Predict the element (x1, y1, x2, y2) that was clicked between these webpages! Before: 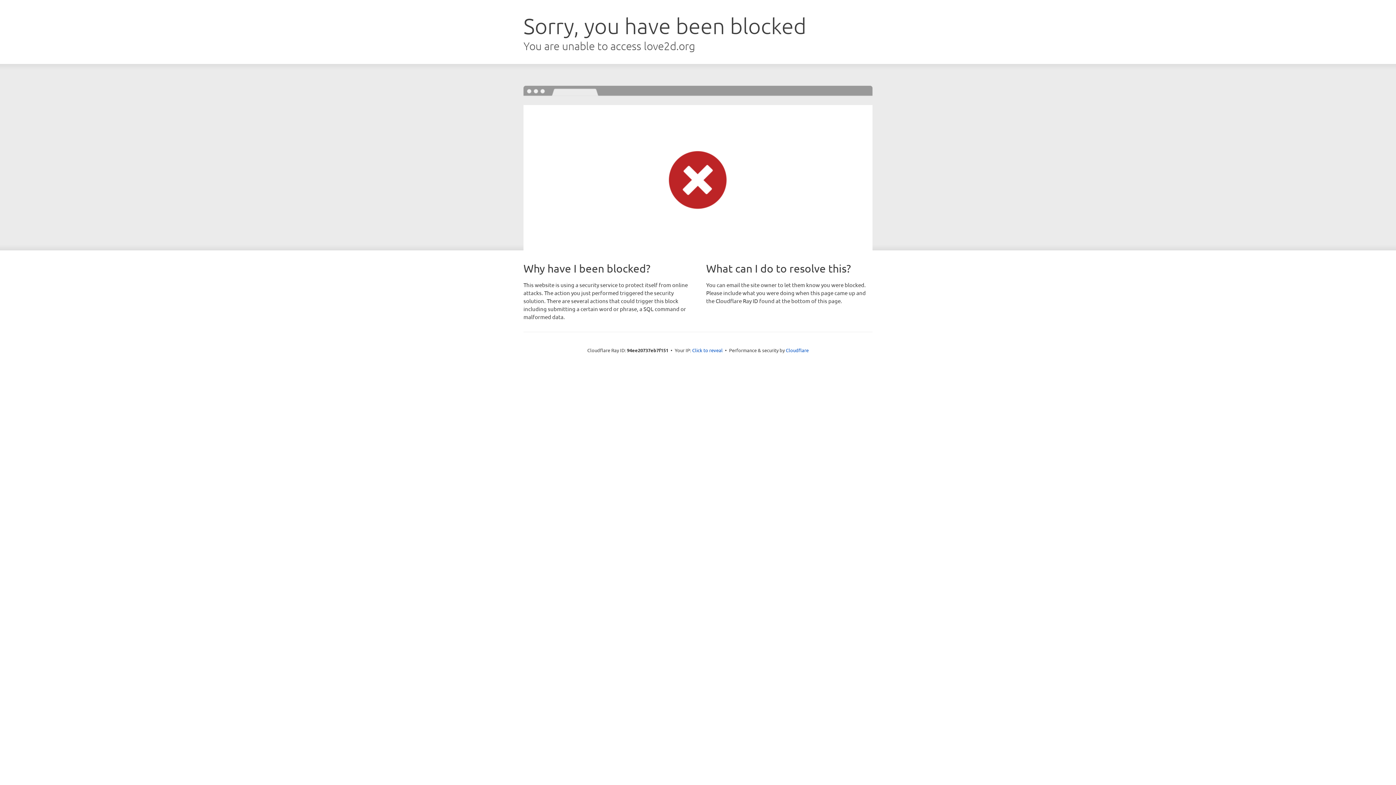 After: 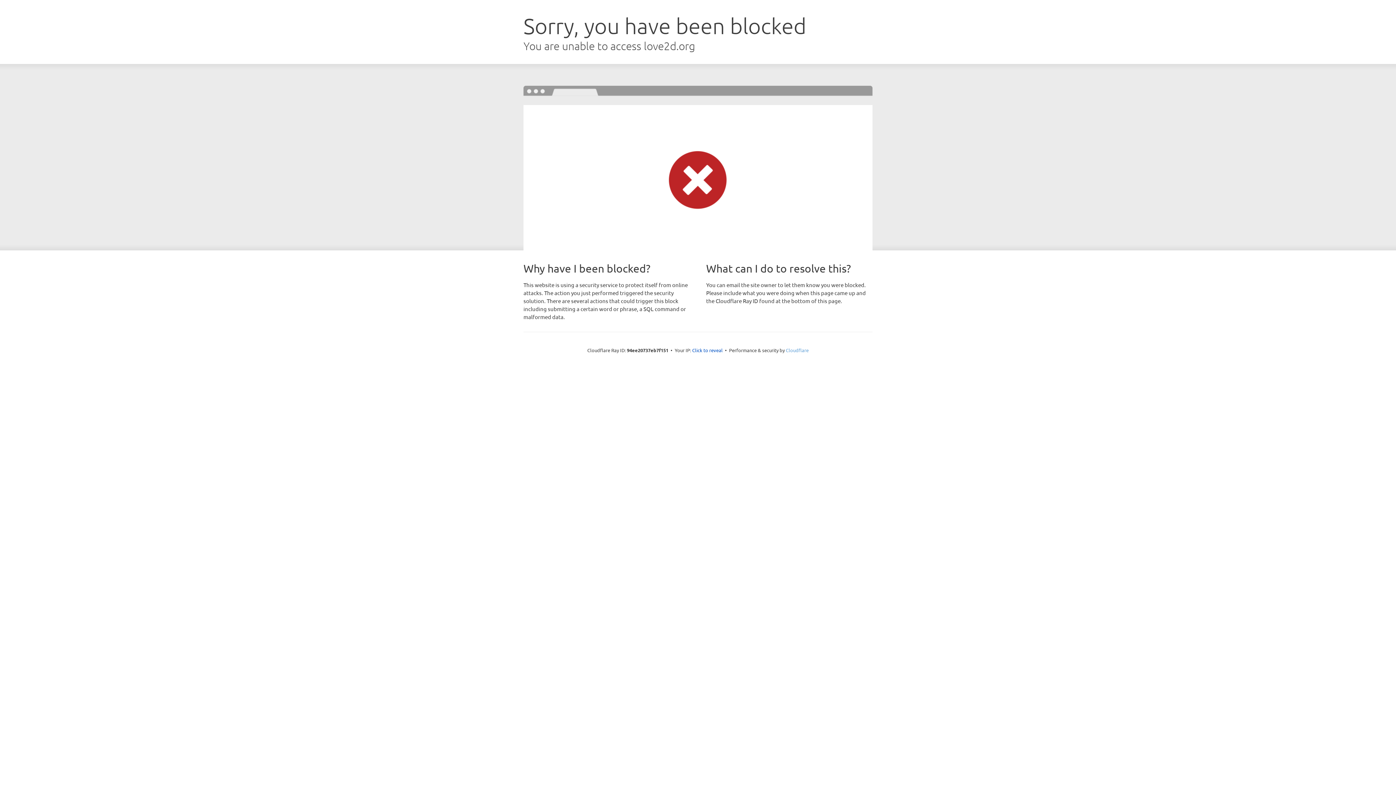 Action: bbox: (786, 347, 808, 353) label: Cloudflare